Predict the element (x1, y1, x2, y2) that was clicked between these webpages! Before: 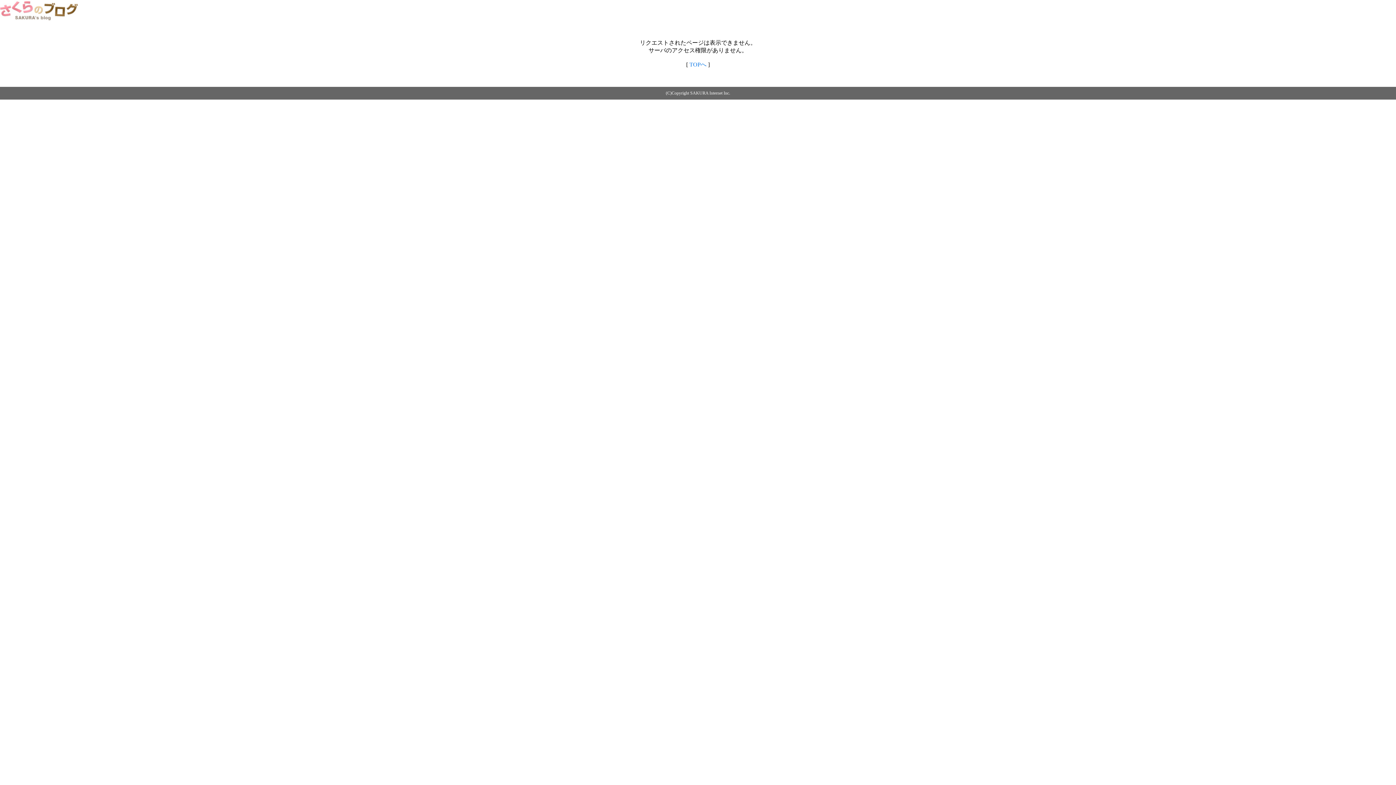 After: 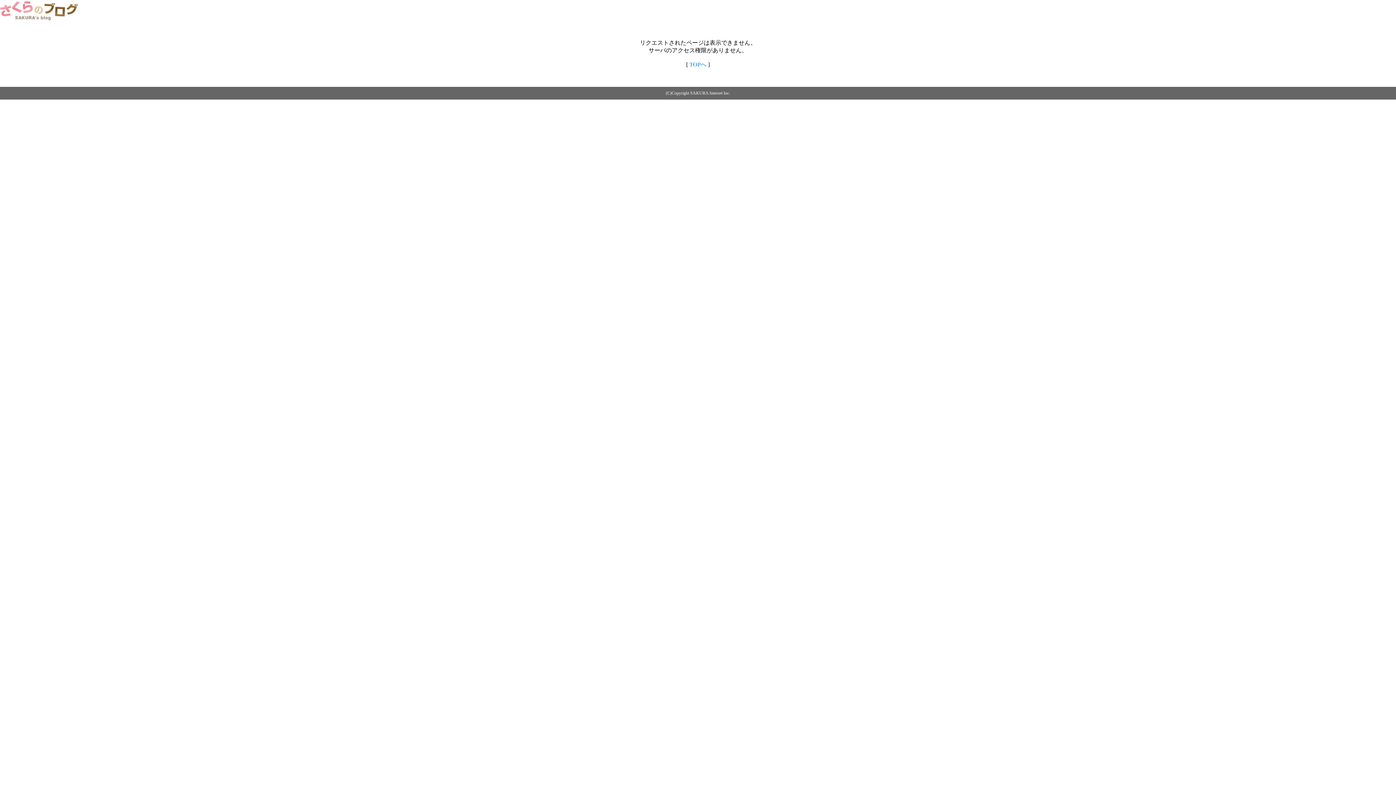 Action: bbox: (0, 14, 79, 20)